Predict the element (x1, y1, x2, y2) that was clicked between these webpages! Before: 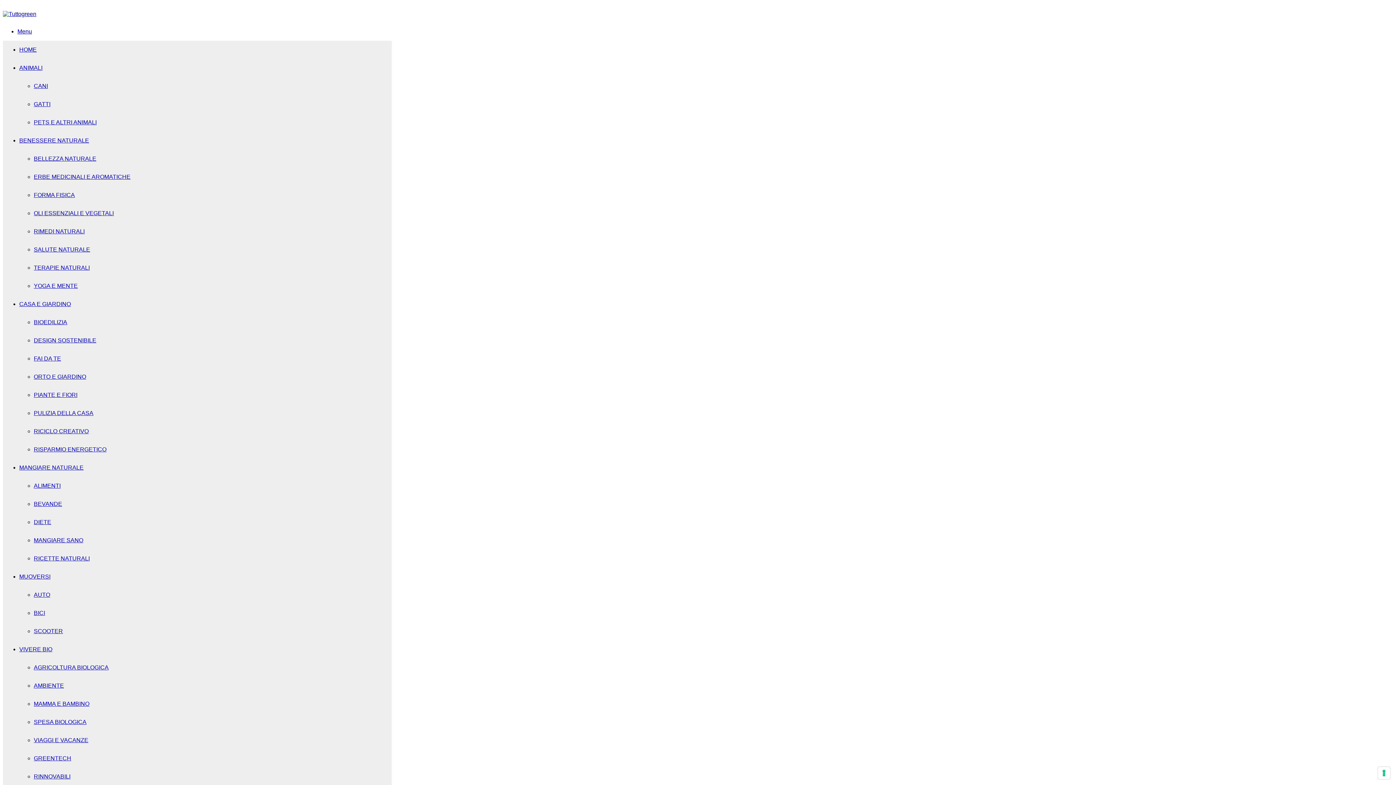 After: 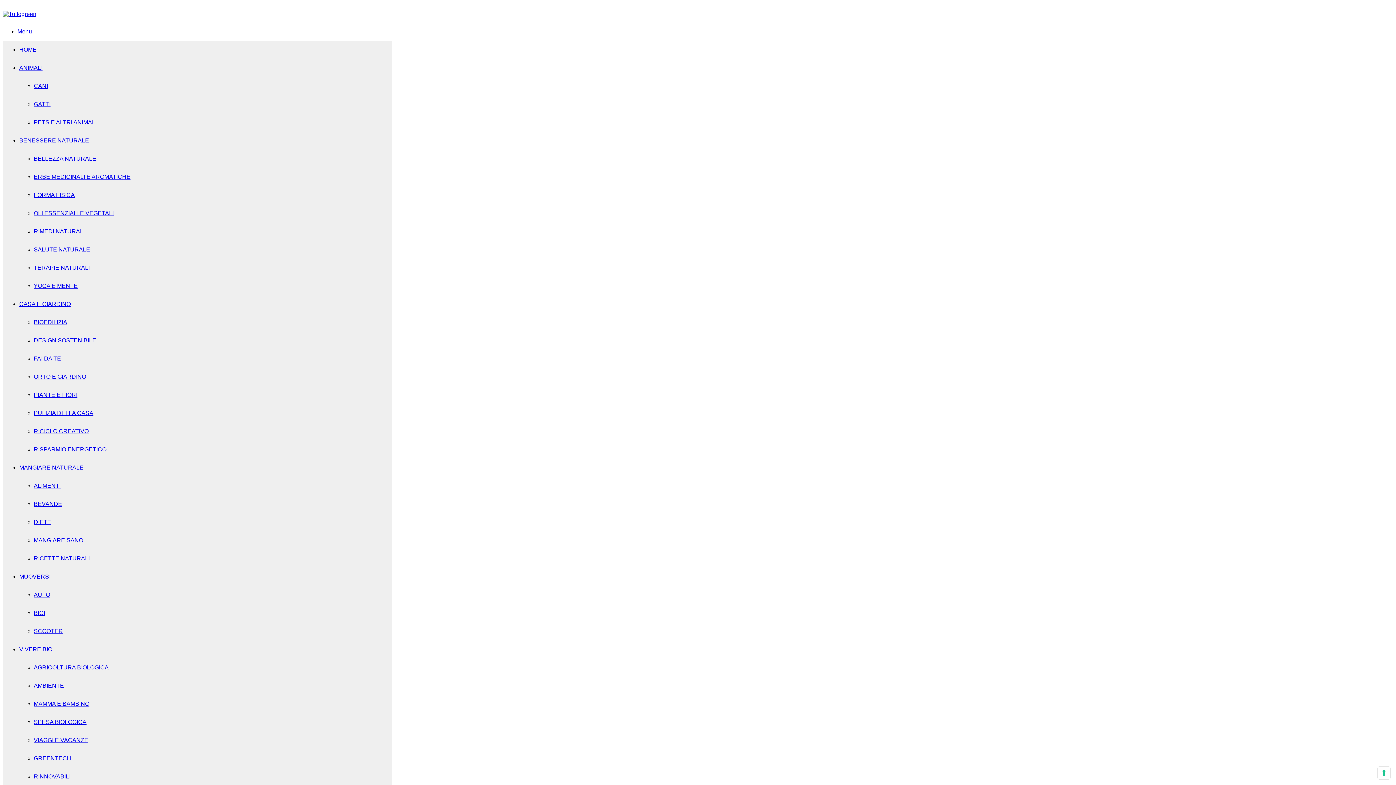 Action: label: ANIMALI bbox: (19, 64, 42, 70)